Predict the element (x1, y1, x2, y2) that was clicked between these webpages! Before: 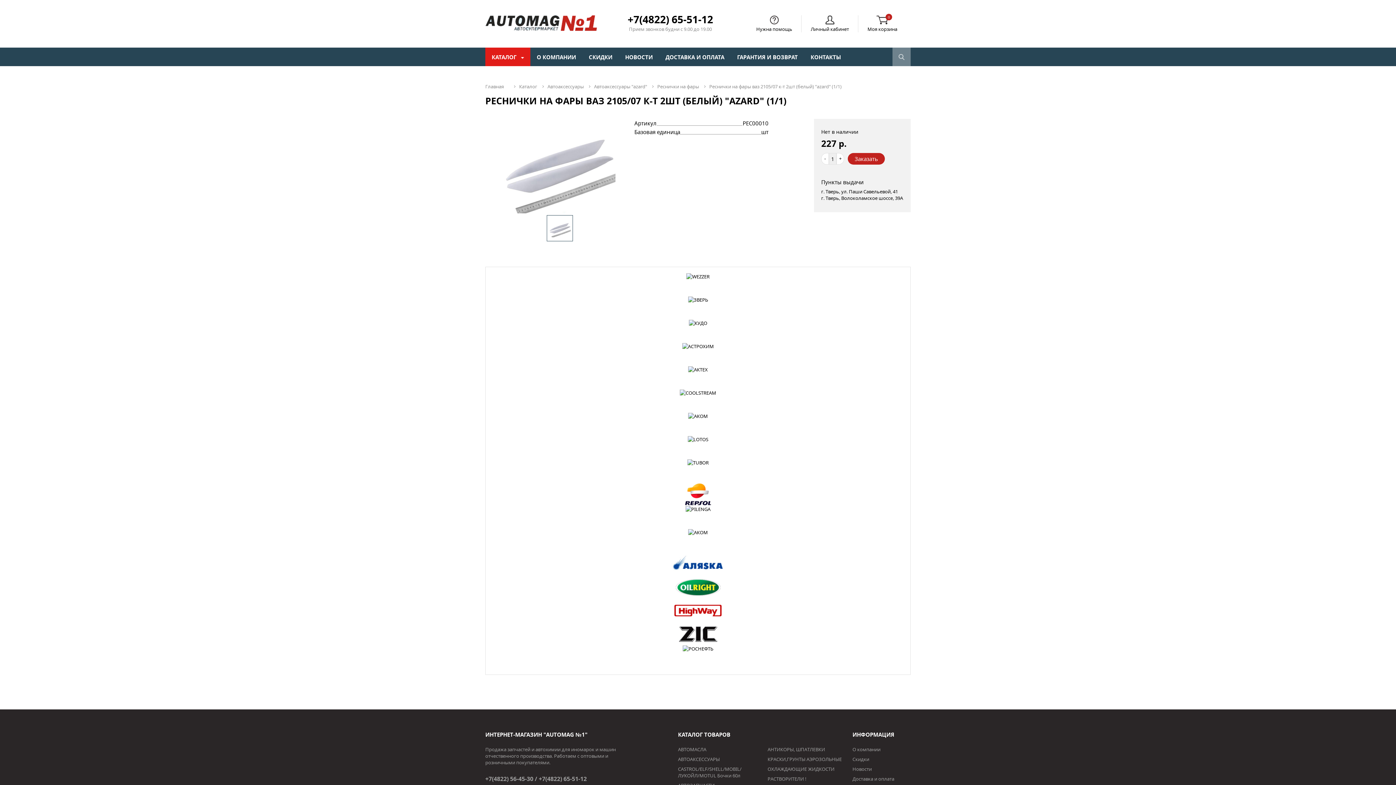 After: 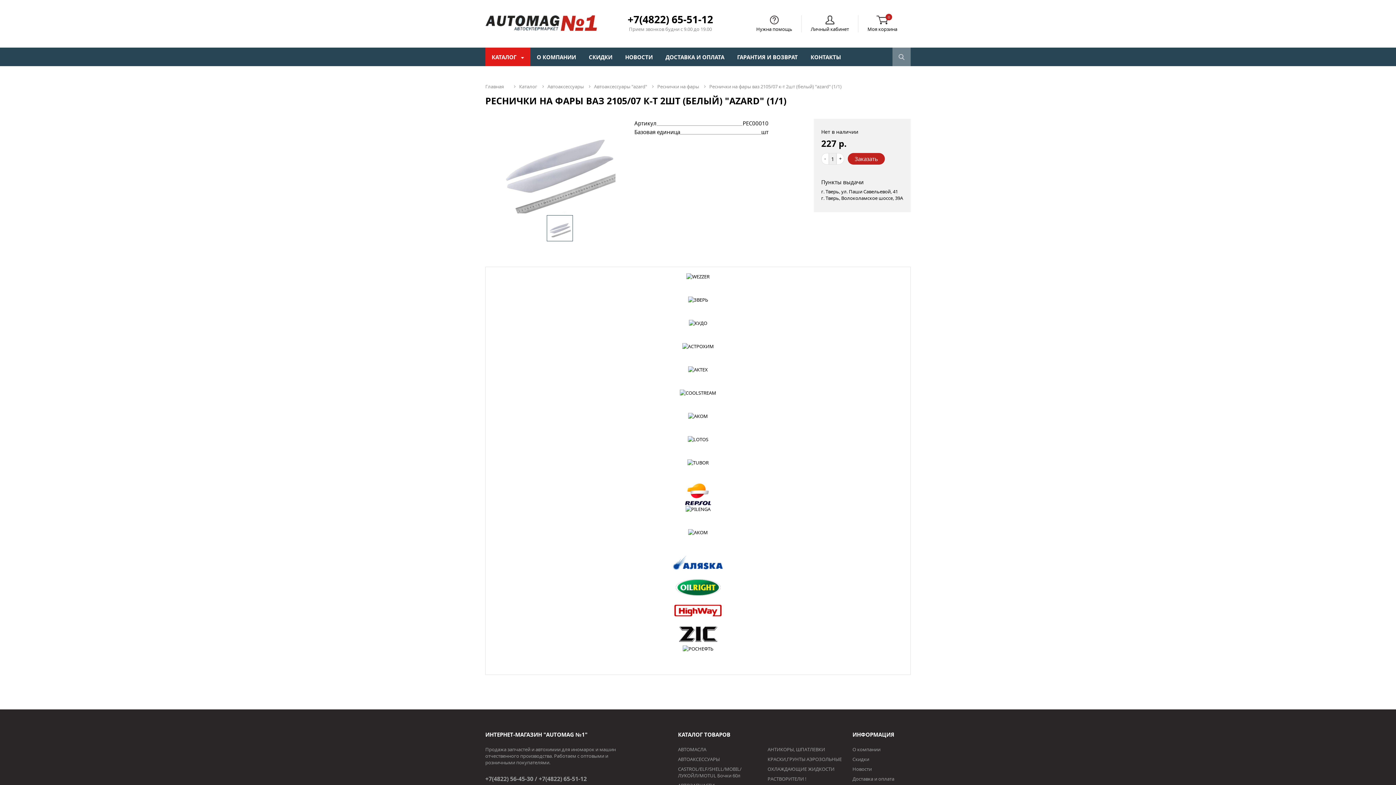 Action: bbox: (546, 215, 573, 241)